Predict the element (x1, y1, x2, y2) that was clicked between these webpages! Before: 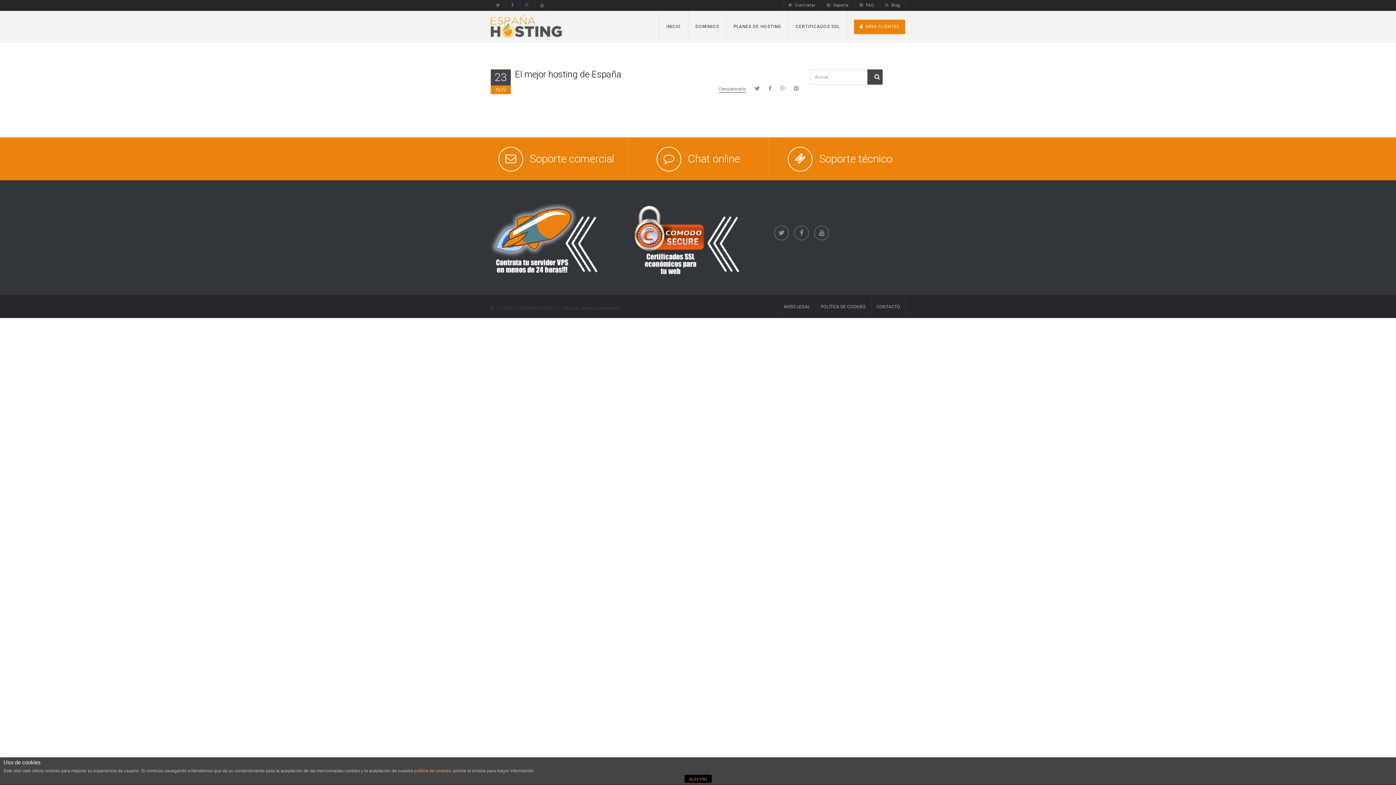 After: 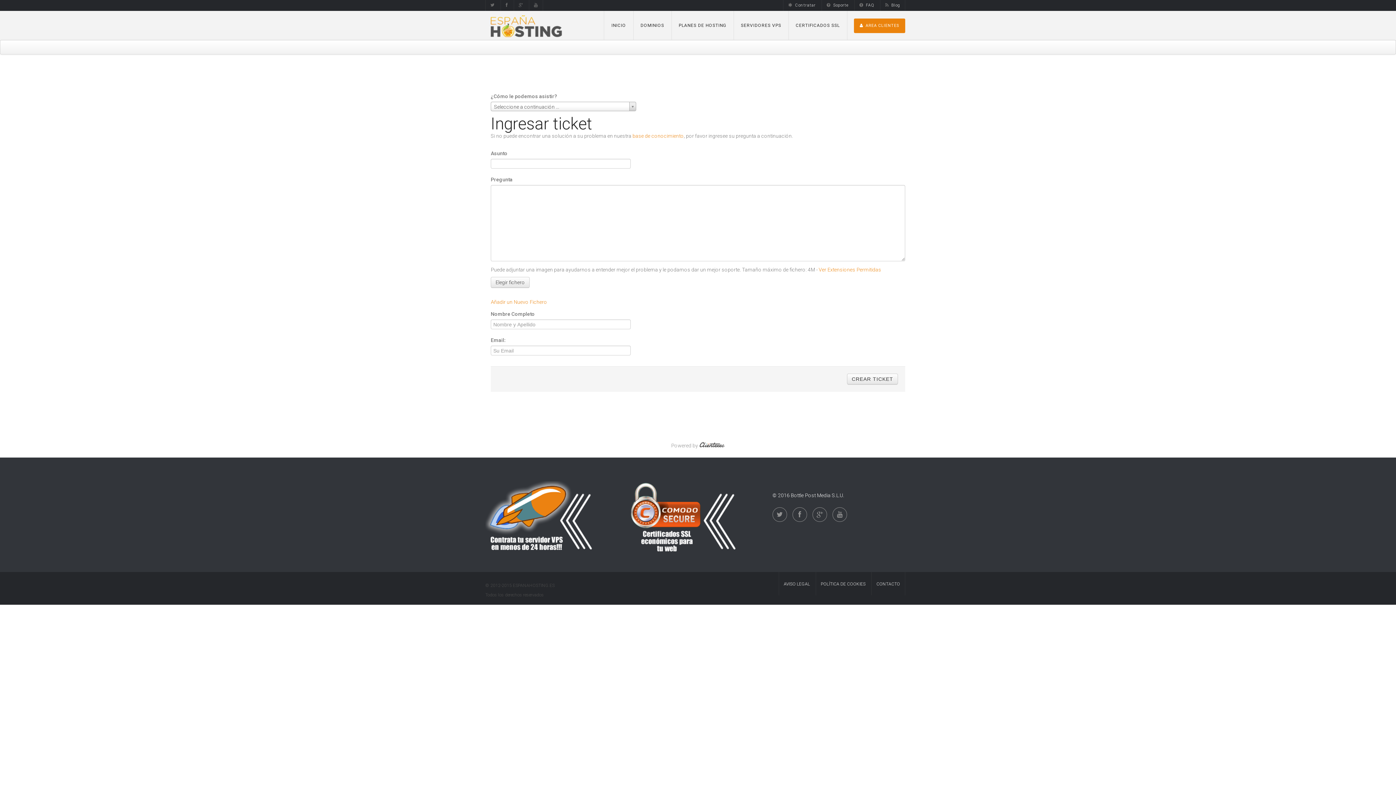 Action: bbox: (819, 152, 892, 165) label: Soporte técnico